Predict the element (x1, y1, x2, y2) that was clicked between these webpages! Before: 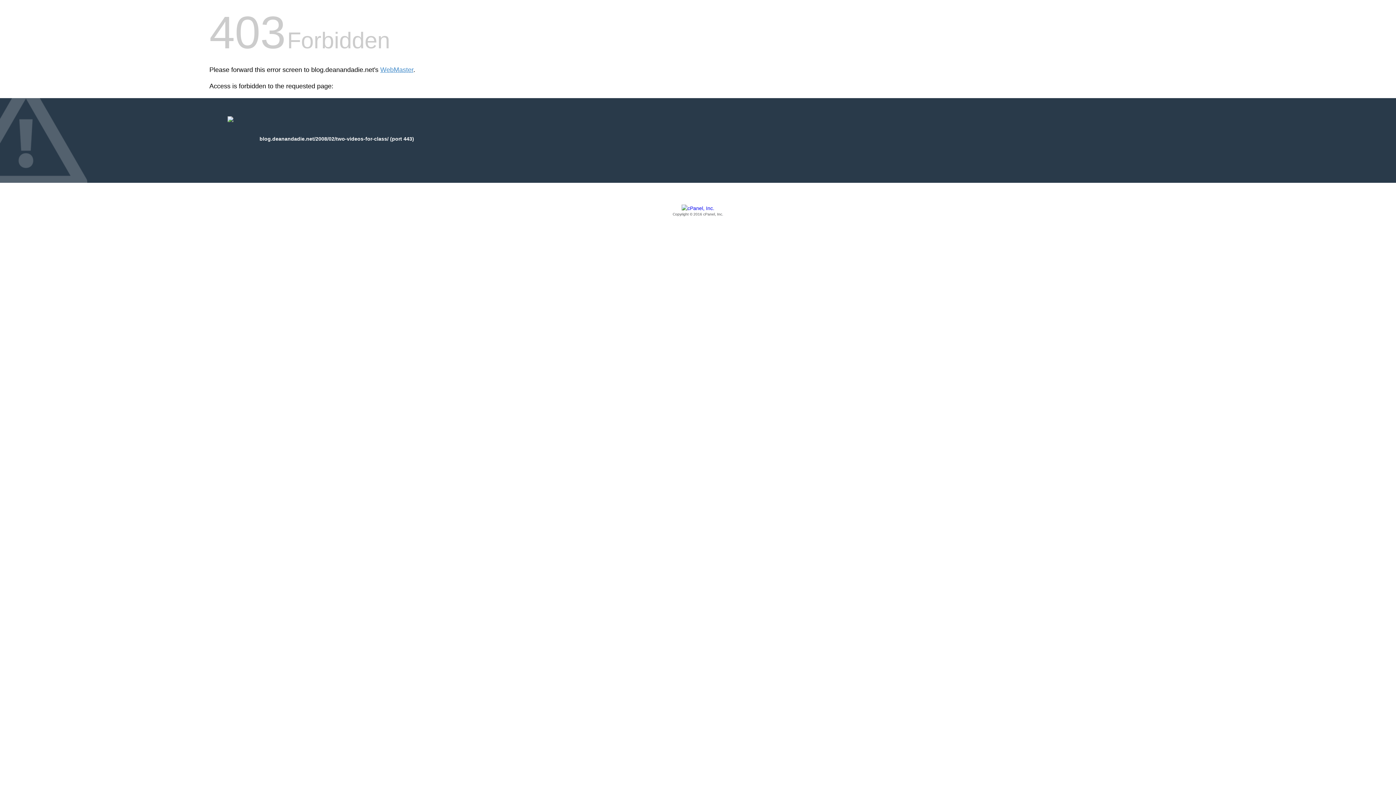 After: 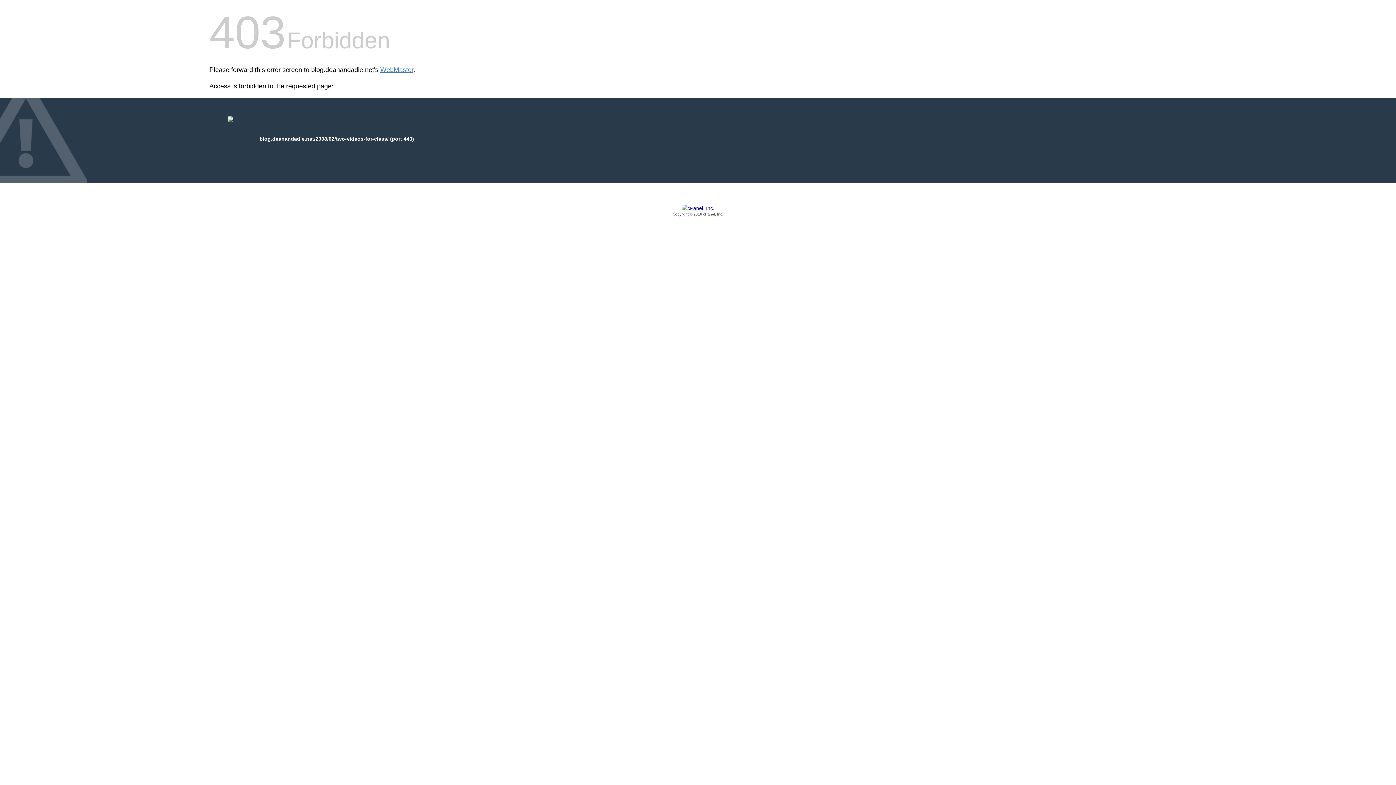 Action: bbox: (209, 205, 1186, 217) label: Copyright © 2016 cPanel, Inc.